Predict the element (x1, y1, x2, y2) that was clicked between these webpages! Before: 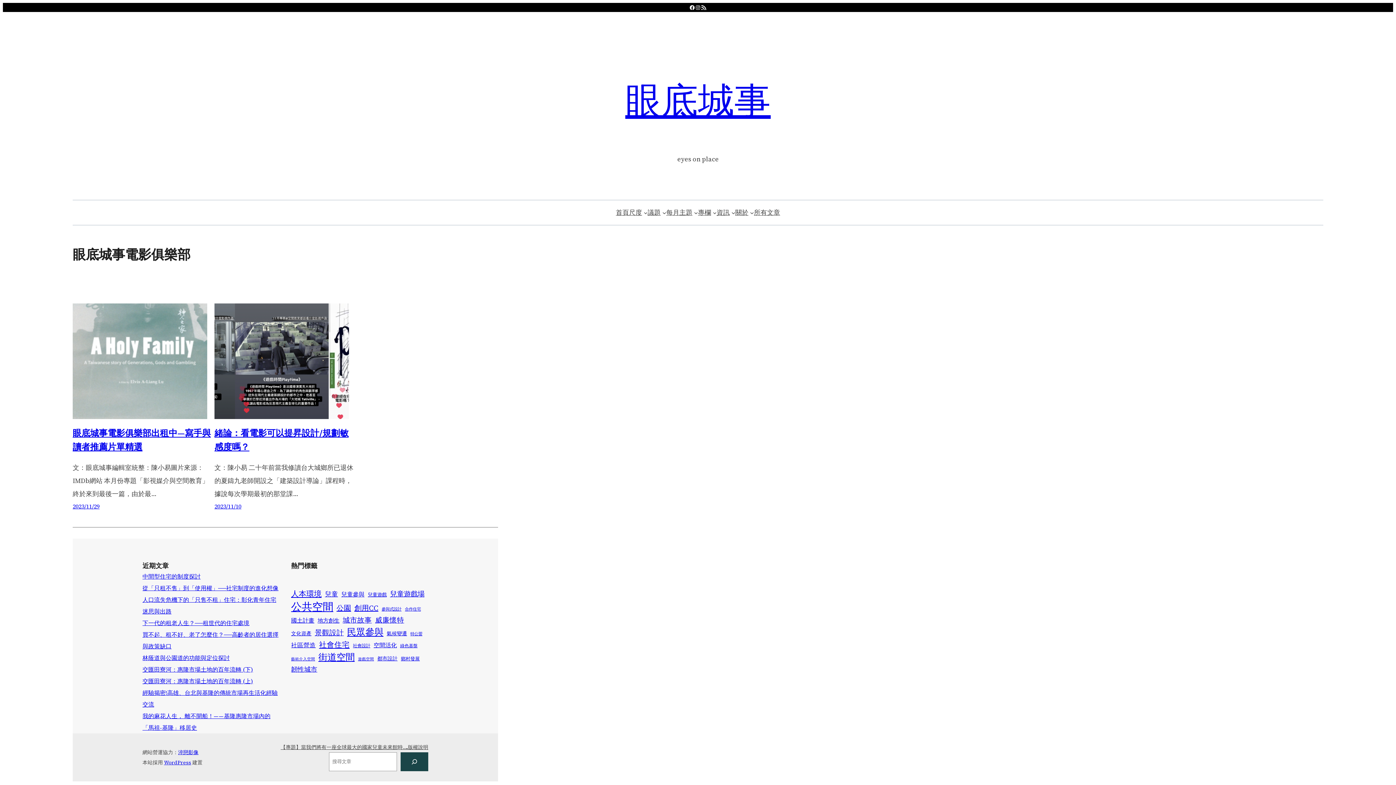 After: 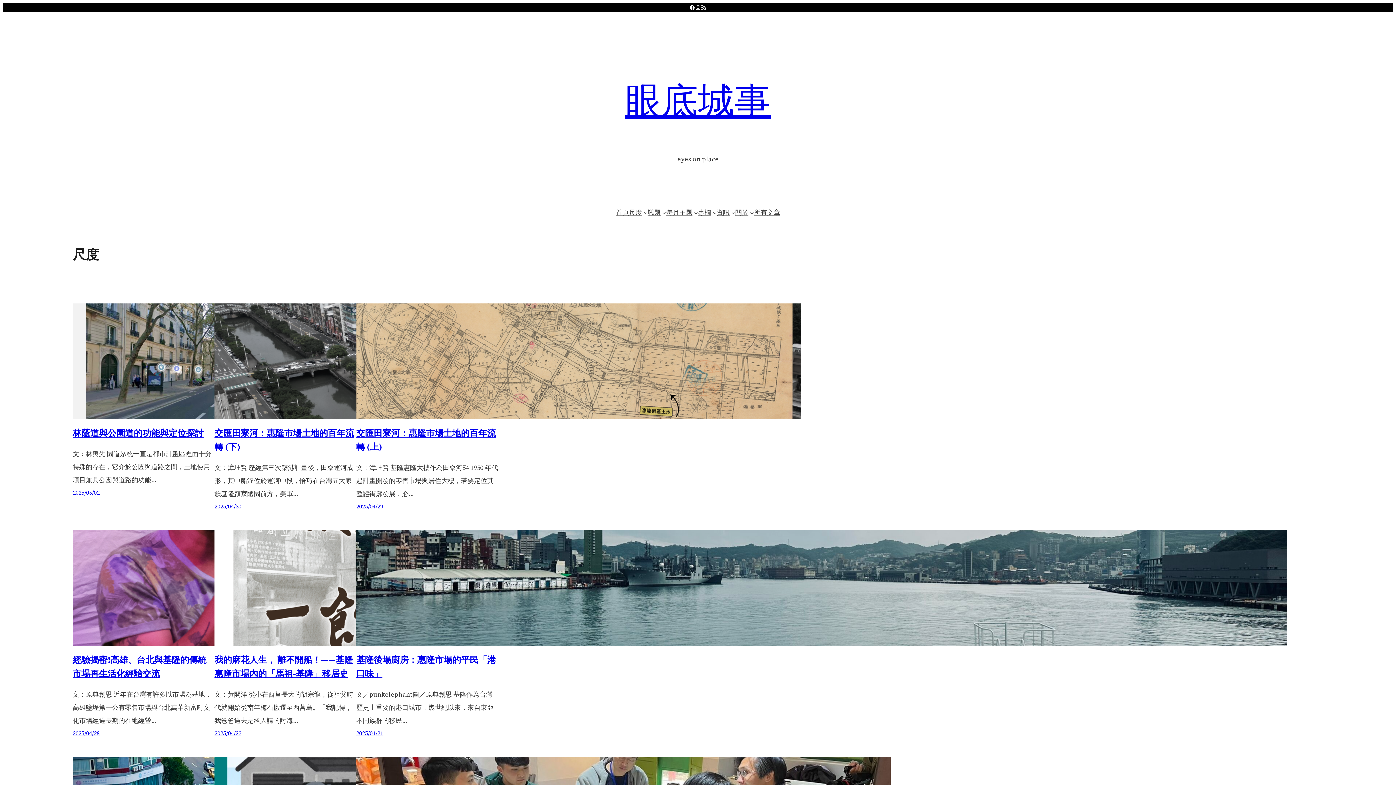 Action: label: 尺度 bbox: (629, 206, 642, 219)